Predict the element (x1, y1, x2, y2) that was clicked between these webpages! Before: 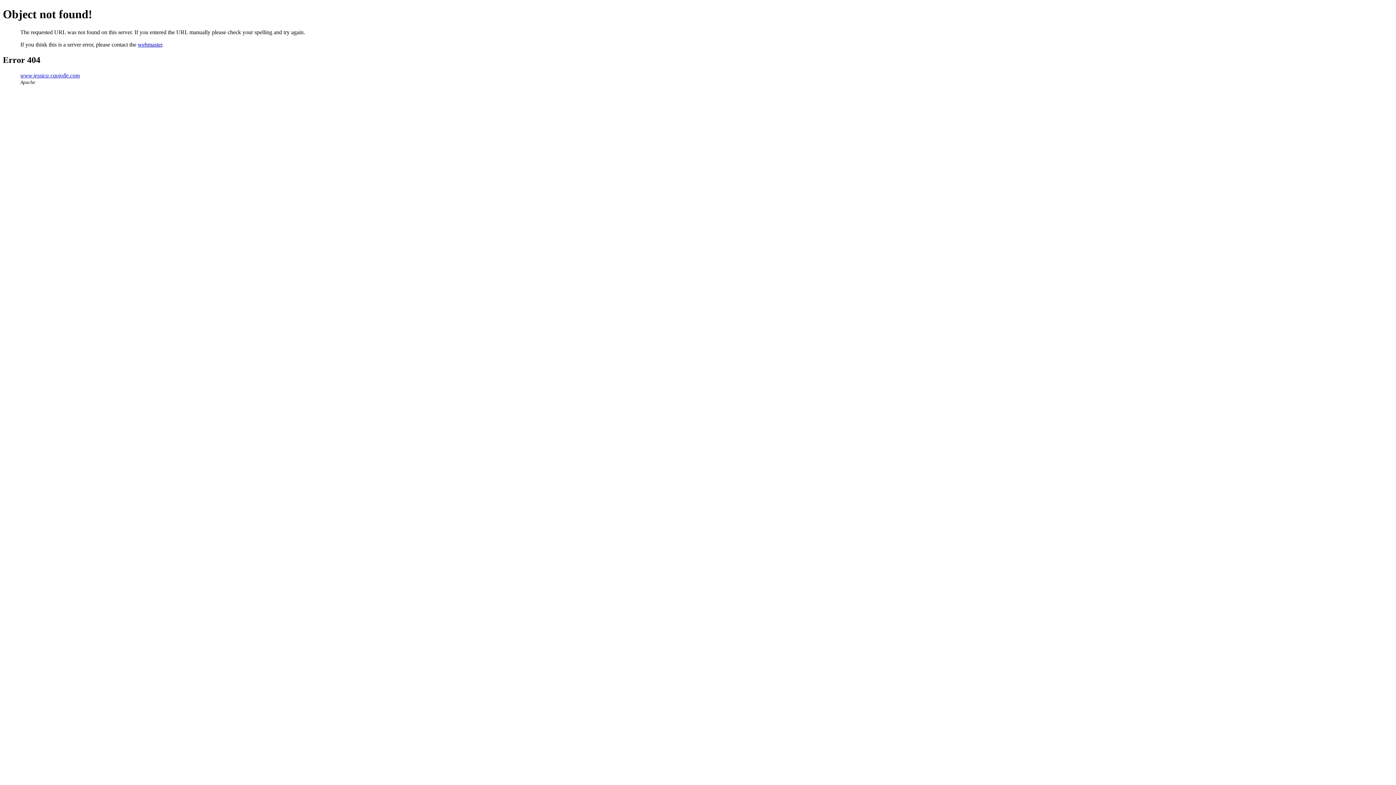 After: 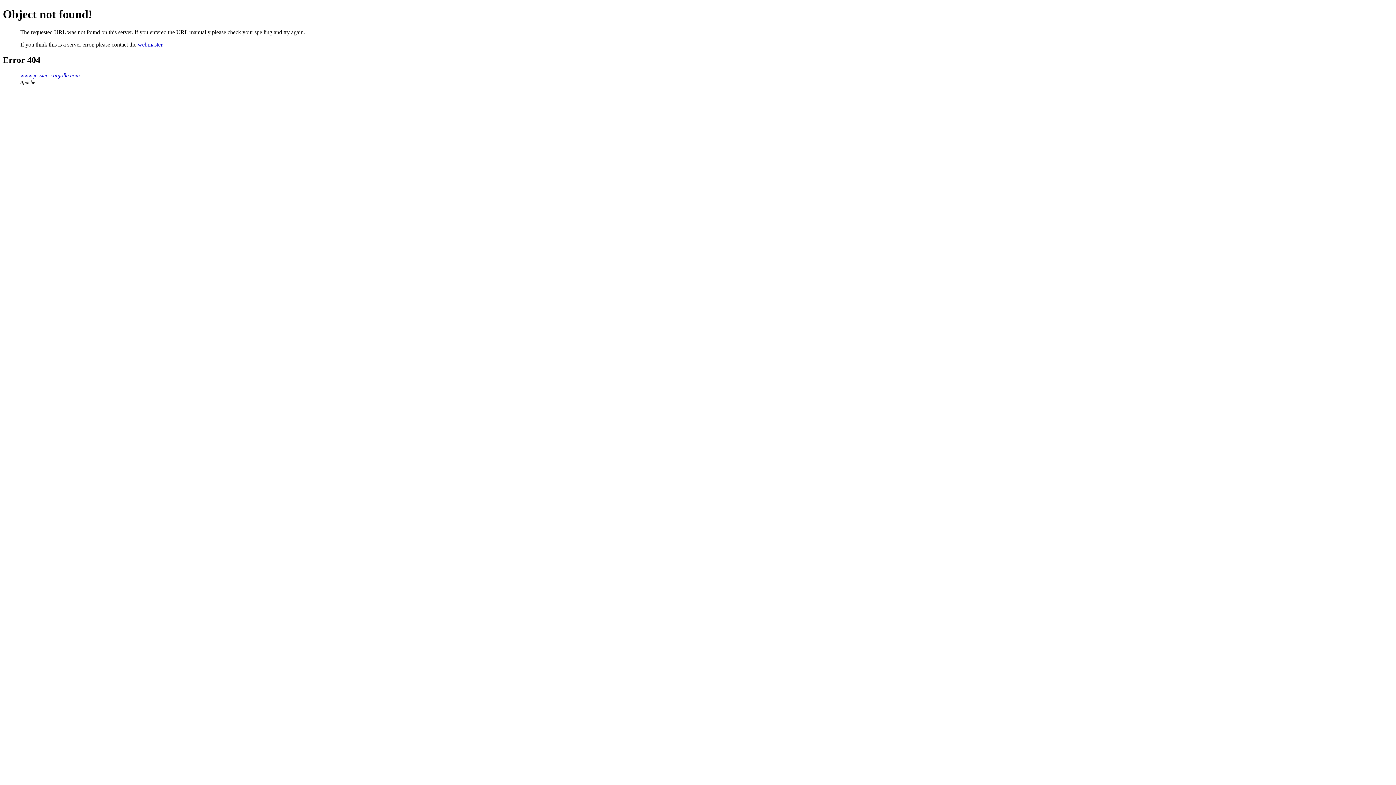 Action: bbox: (137, 41, 162, 47) label: webmaster